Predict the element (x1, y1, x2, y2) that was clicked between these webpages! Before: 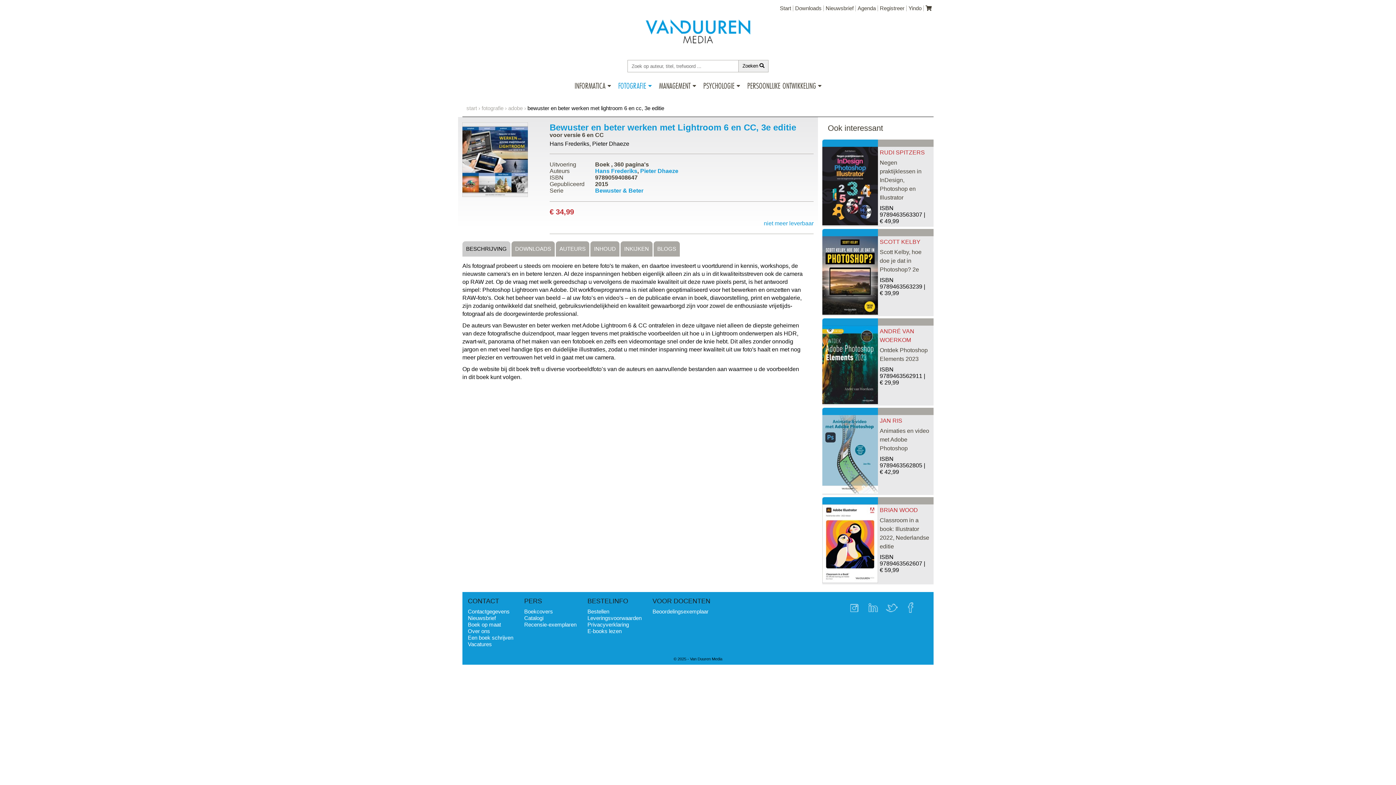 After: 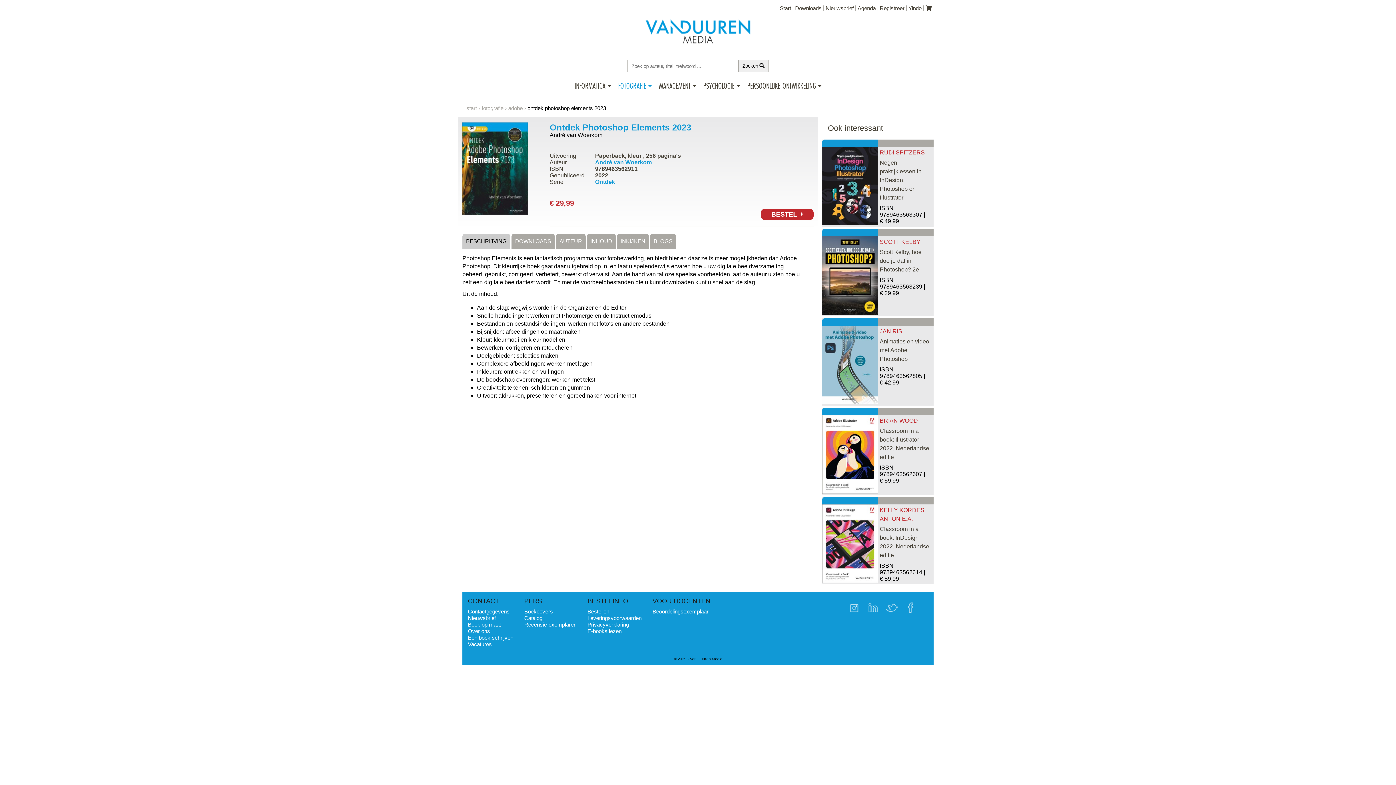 Action: label: Ontdek Photoshop Elements 2023 bbox: (880, 346, 932, 363)